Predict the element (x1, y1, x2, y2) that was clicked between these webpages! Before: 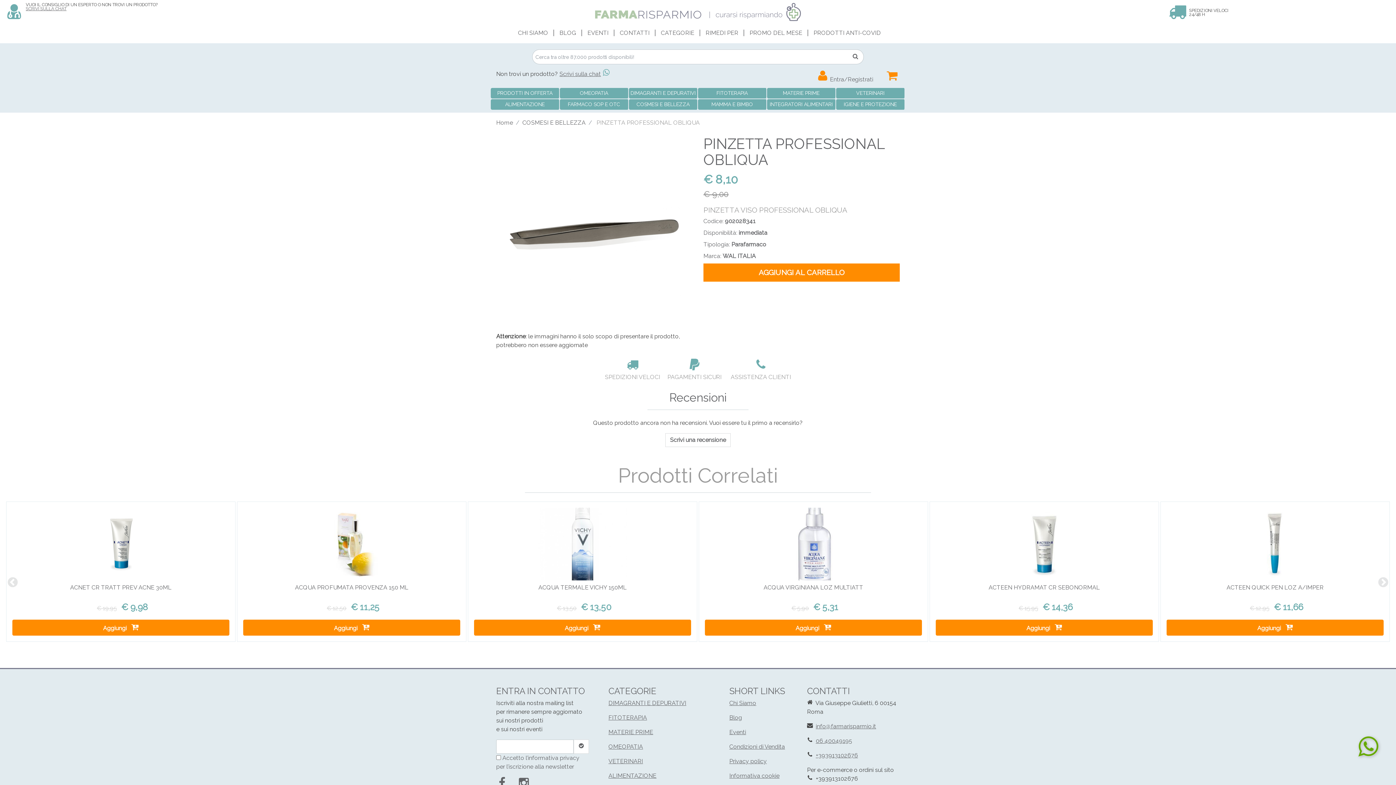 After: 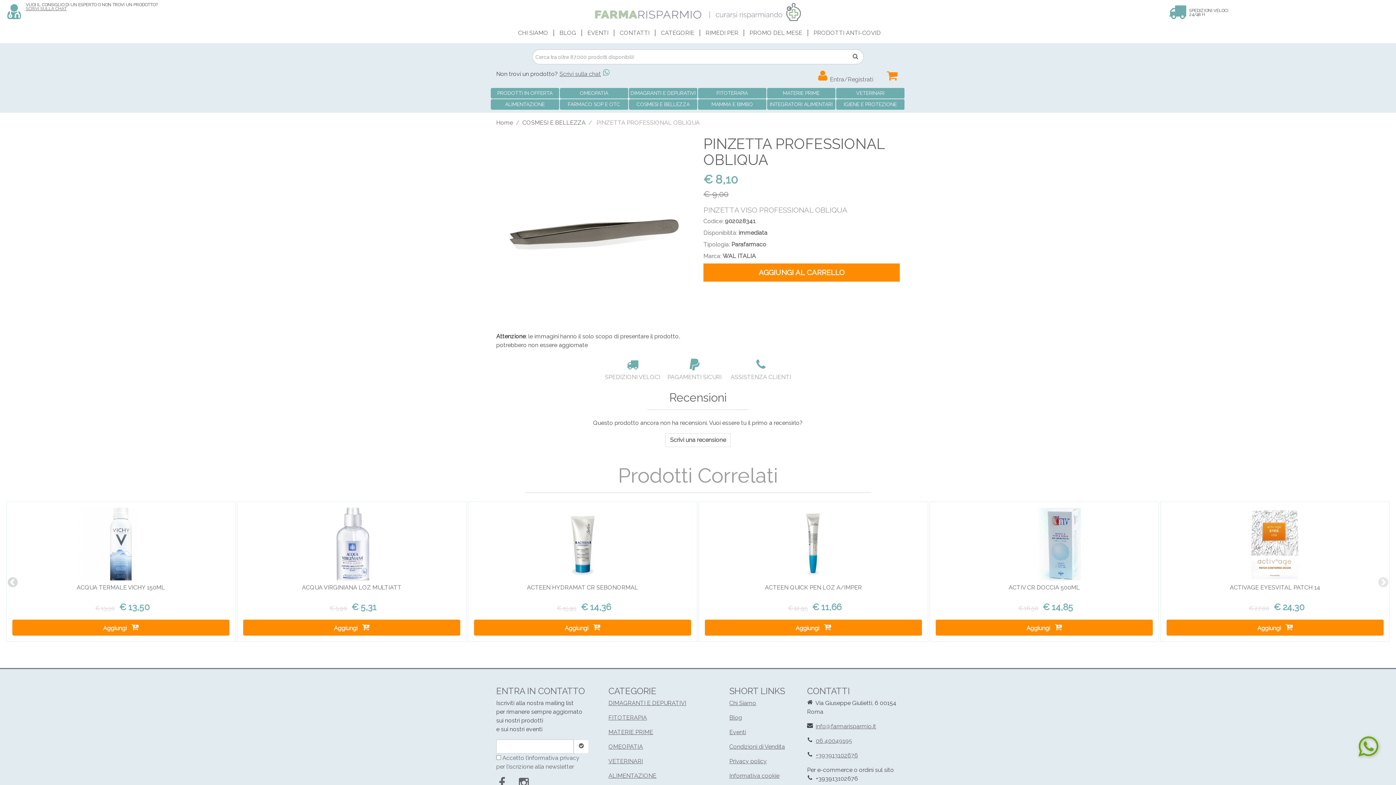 Action: bbox: (5, 576, 20, 590) label: Previous